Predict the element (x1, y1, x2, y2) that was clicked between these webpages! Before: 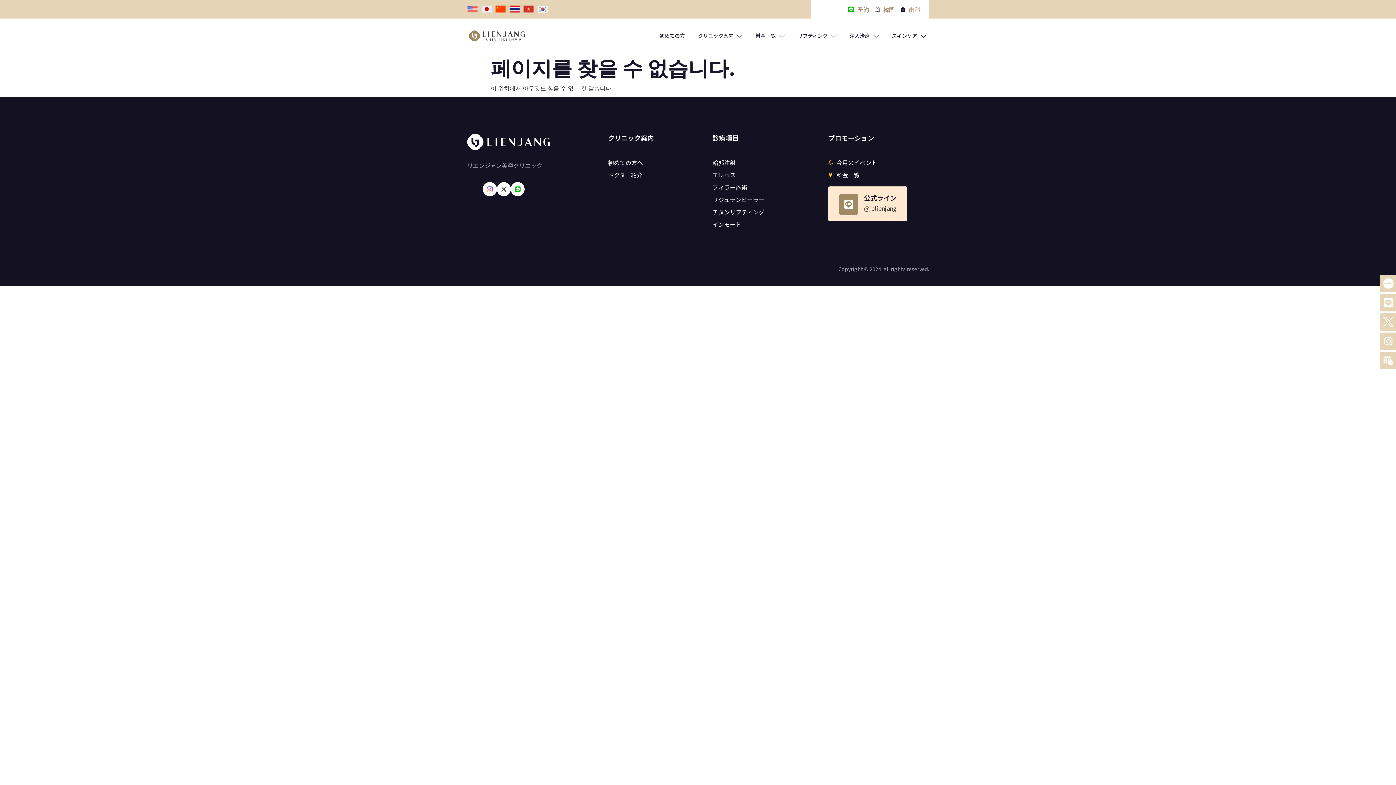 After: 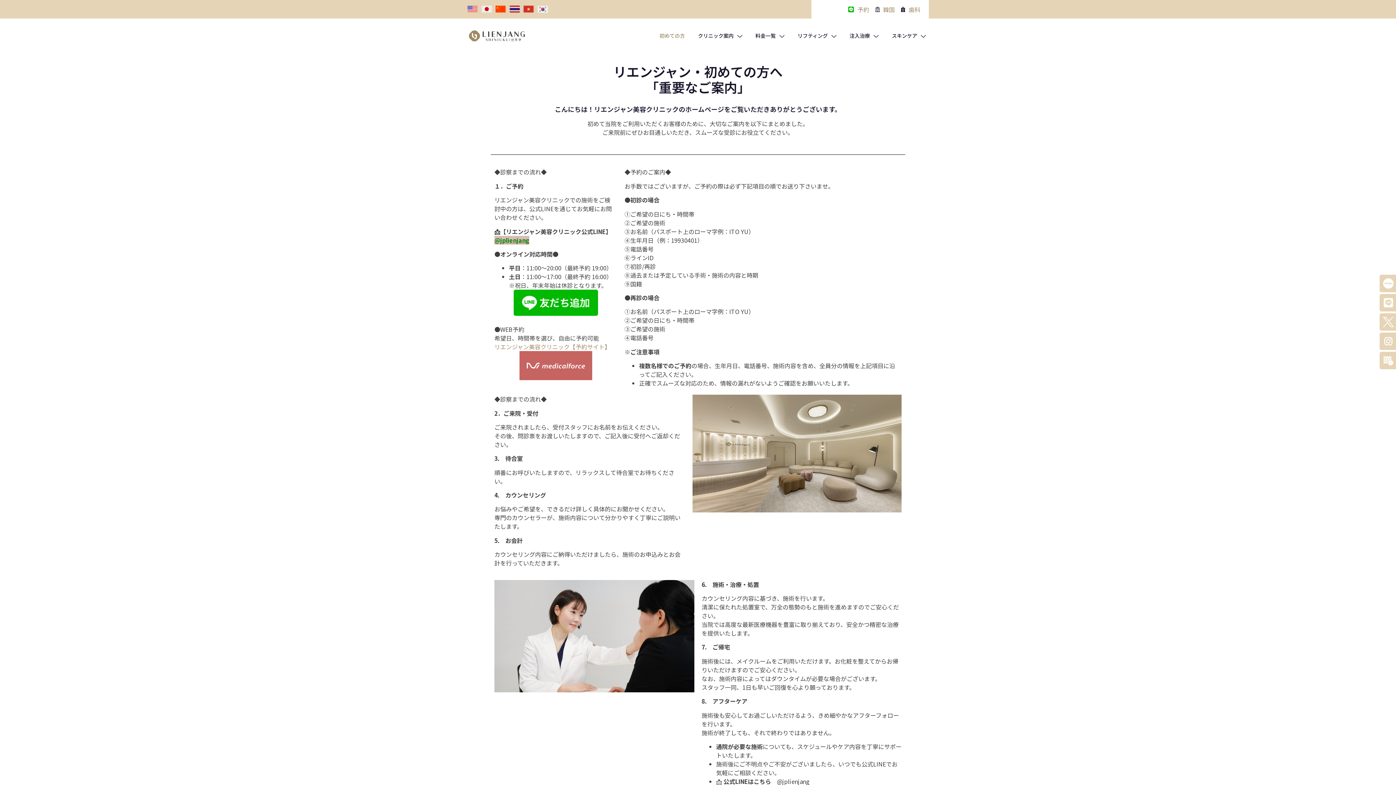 Action: label: 初めての方 bbox: (653, 18, 691, 52)